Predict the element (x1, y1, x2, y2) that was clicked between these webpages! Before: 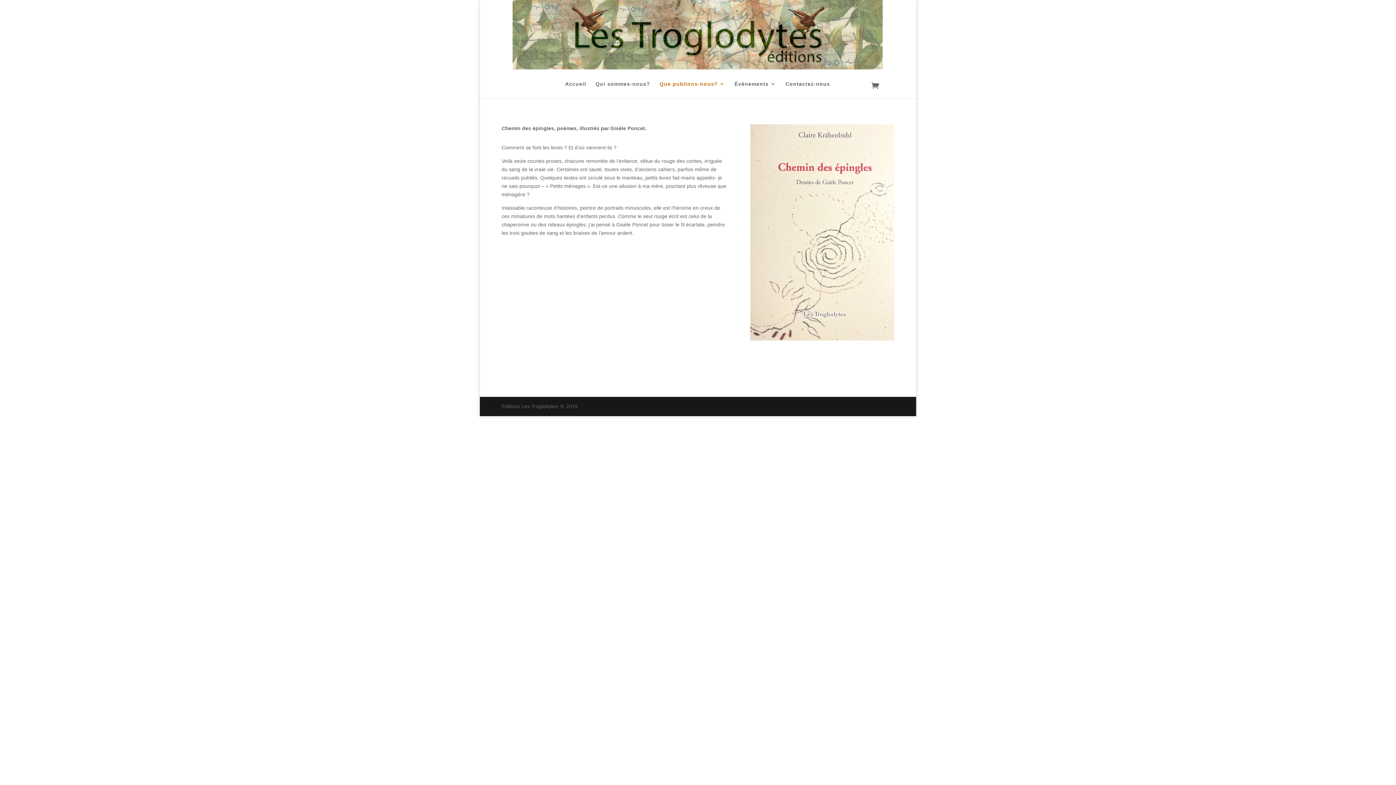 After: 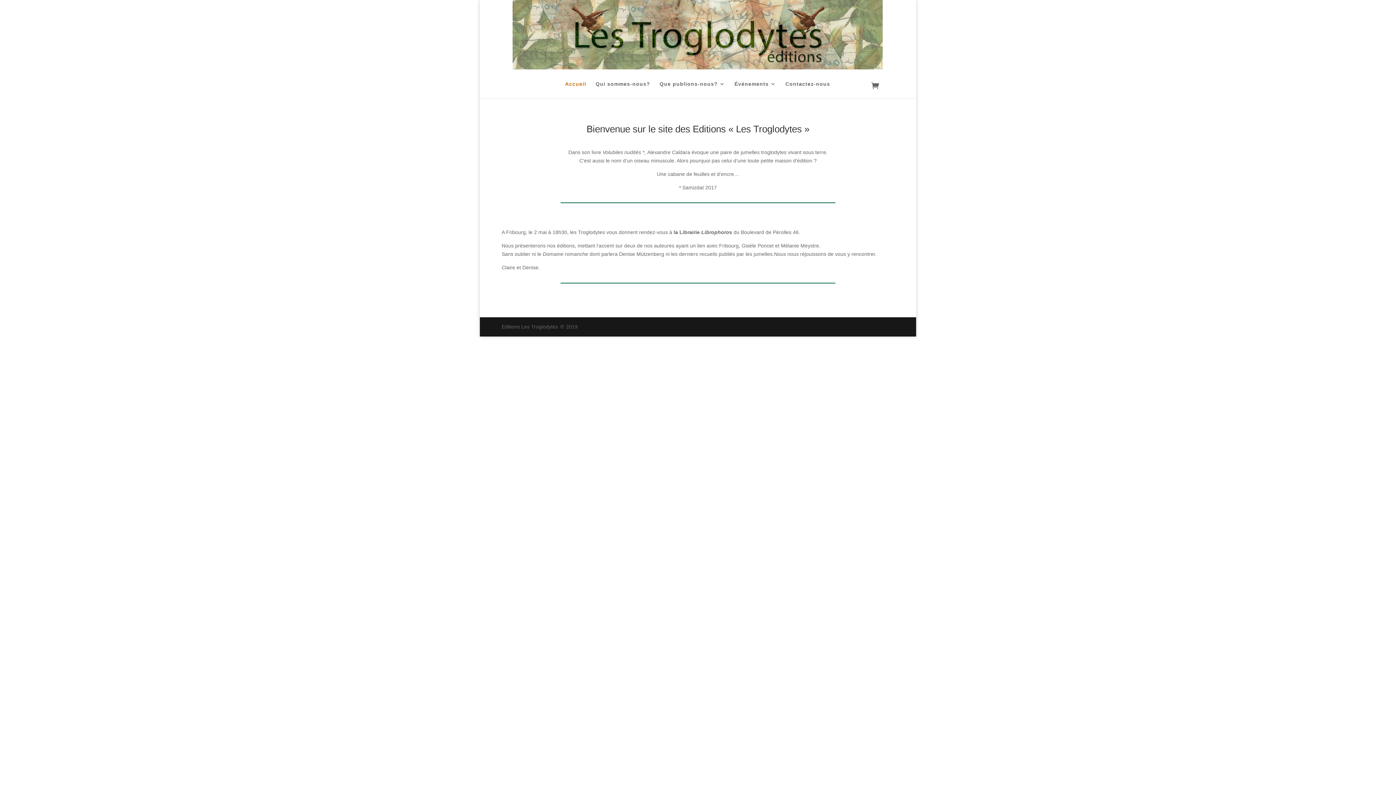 Action: bbox: (565, 81, 586, 98) label: Accueil